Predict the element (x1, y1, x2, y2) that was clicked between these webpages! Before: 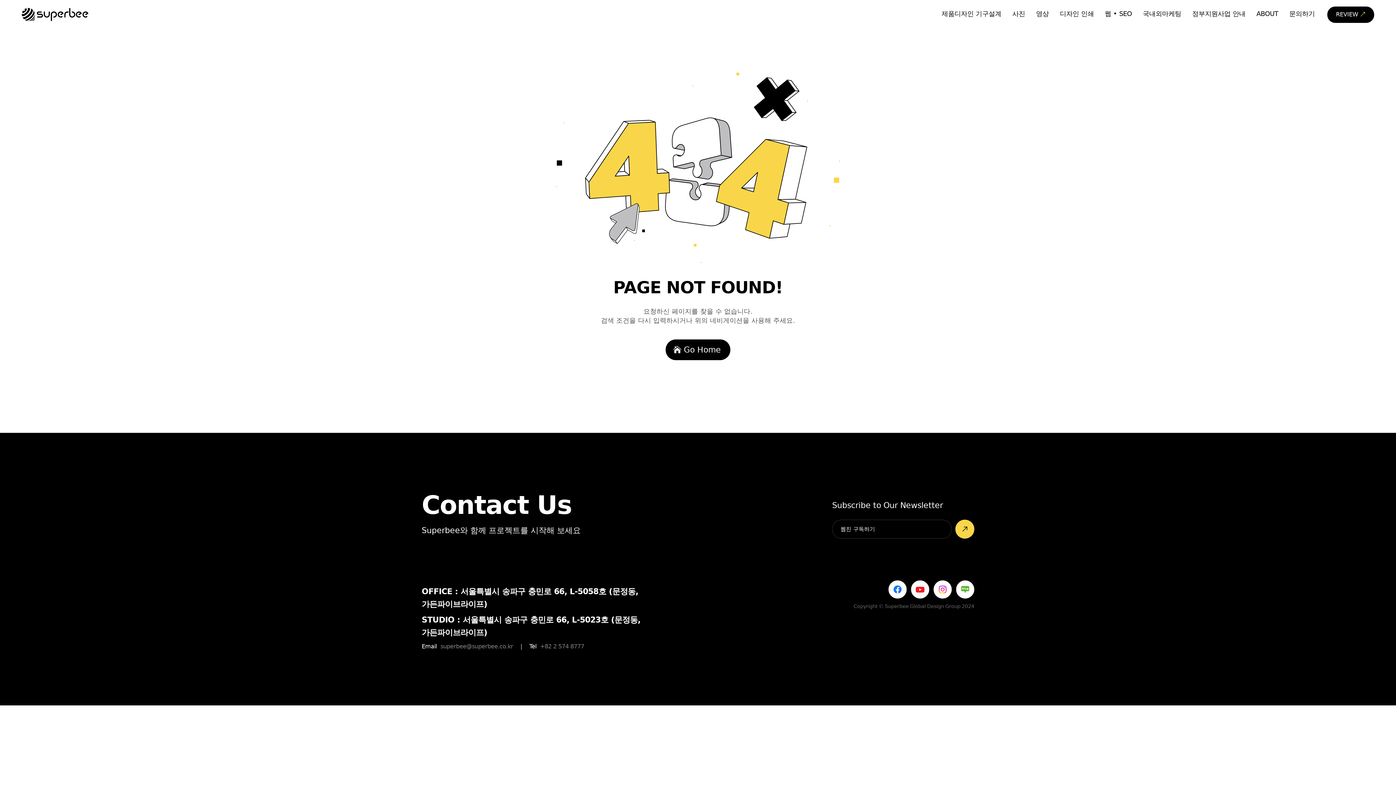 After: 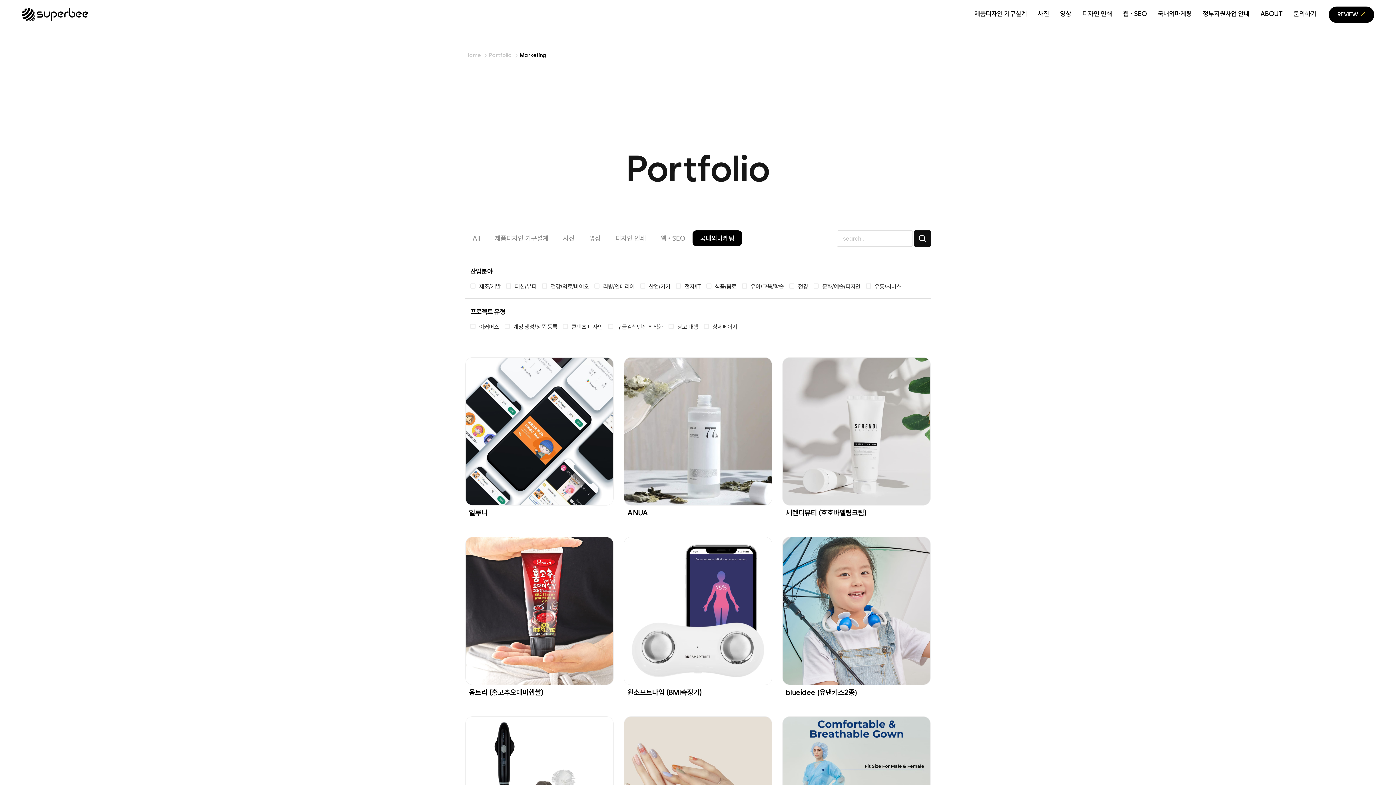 Action: bbox: (1143, 11, 1181, 20) label: 국내외마케팅